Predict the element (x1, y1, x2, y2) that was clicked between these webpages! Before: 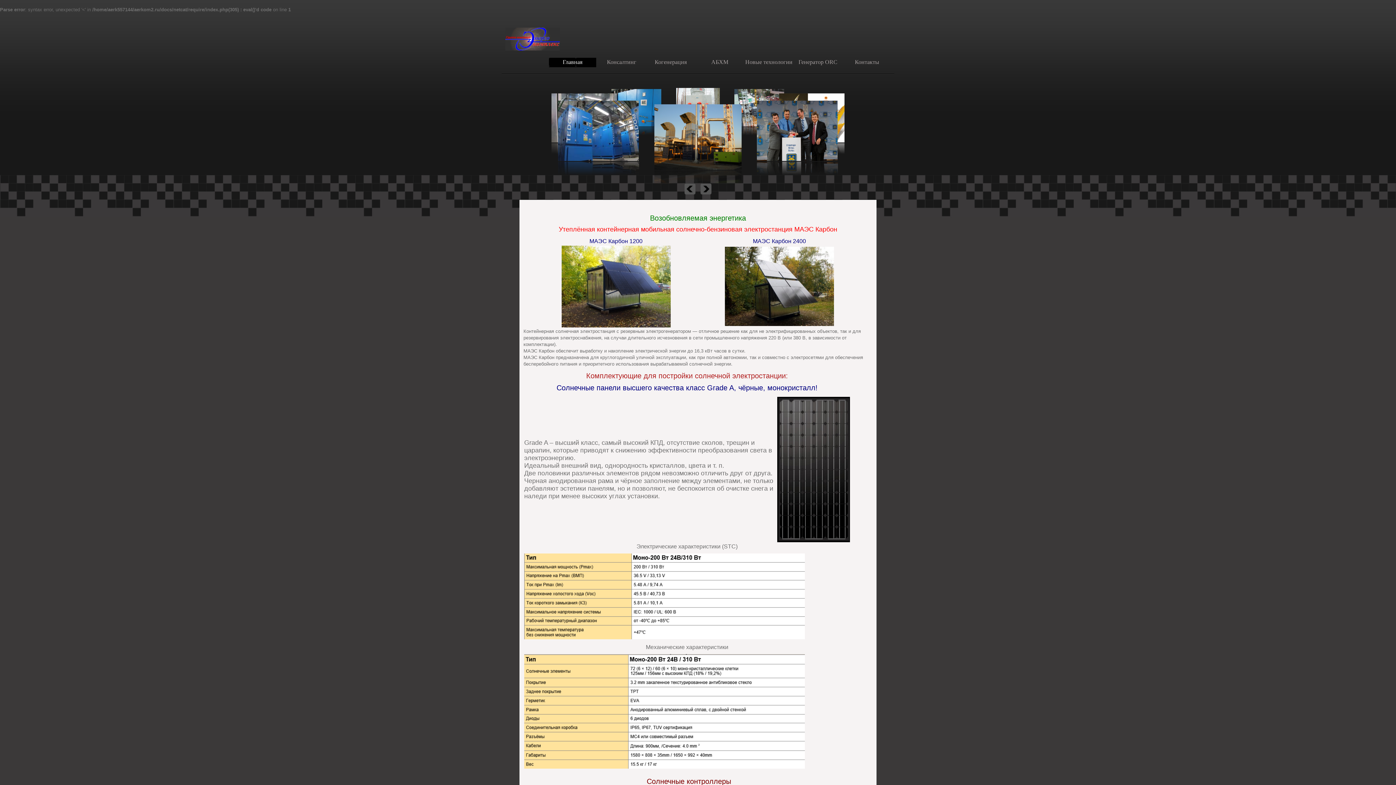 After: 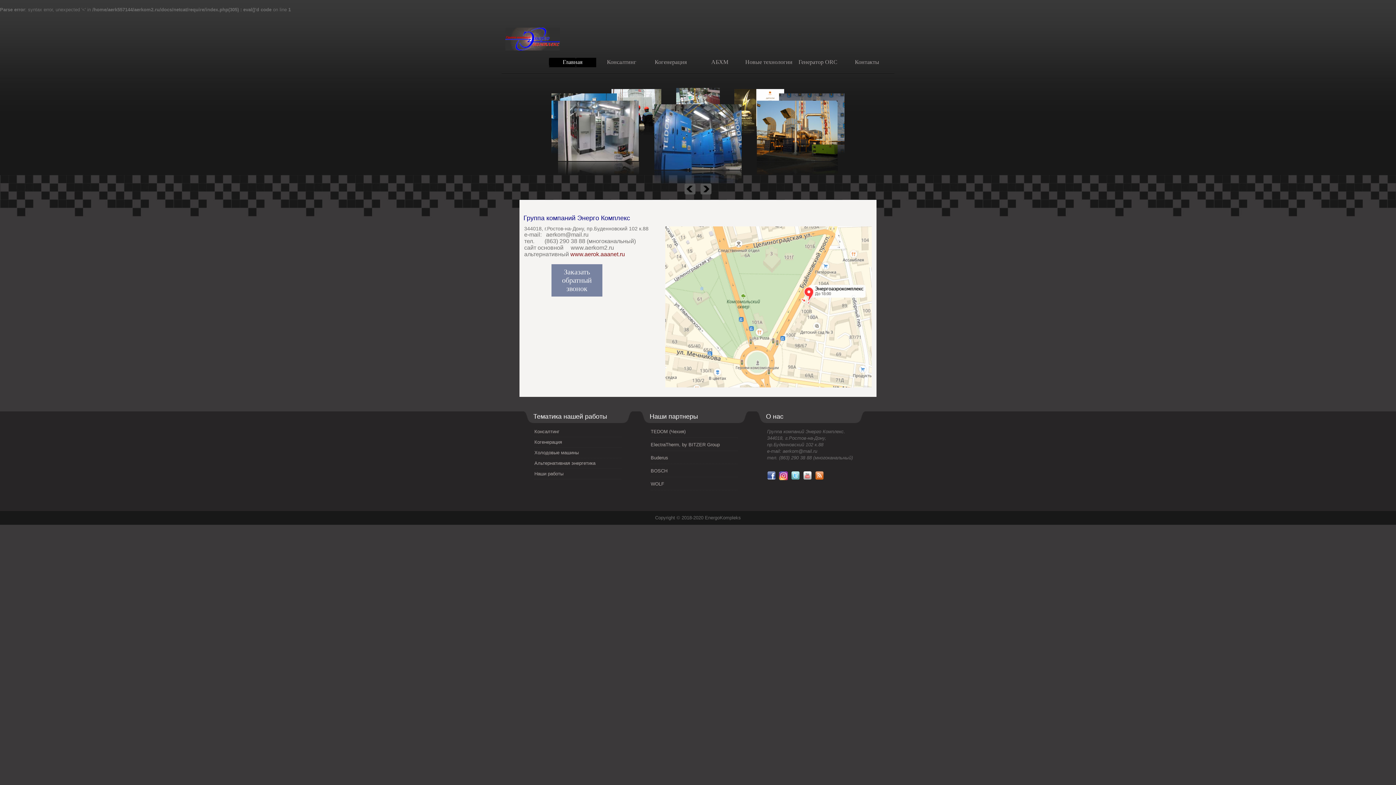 Action: label: Контакты bbox: (843, 57, 890, 67)